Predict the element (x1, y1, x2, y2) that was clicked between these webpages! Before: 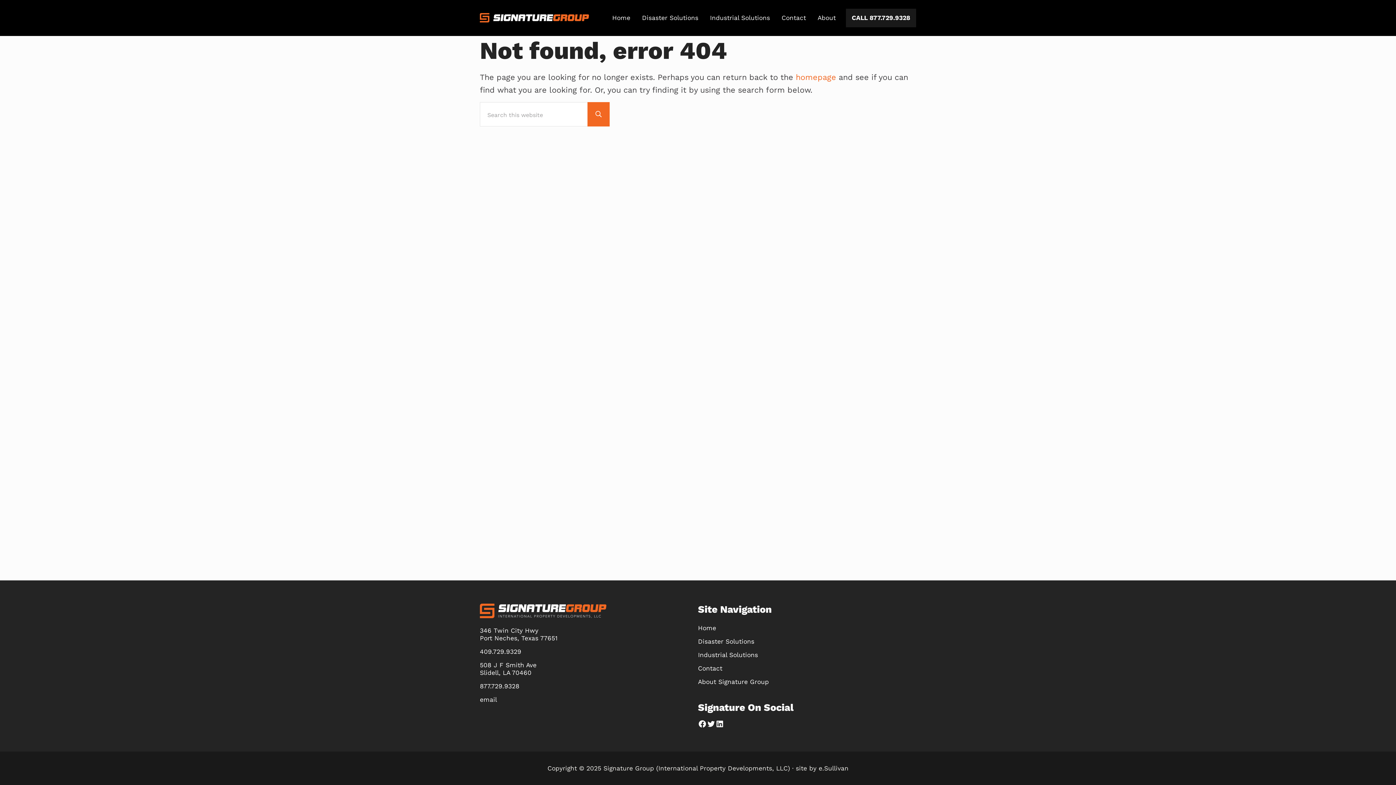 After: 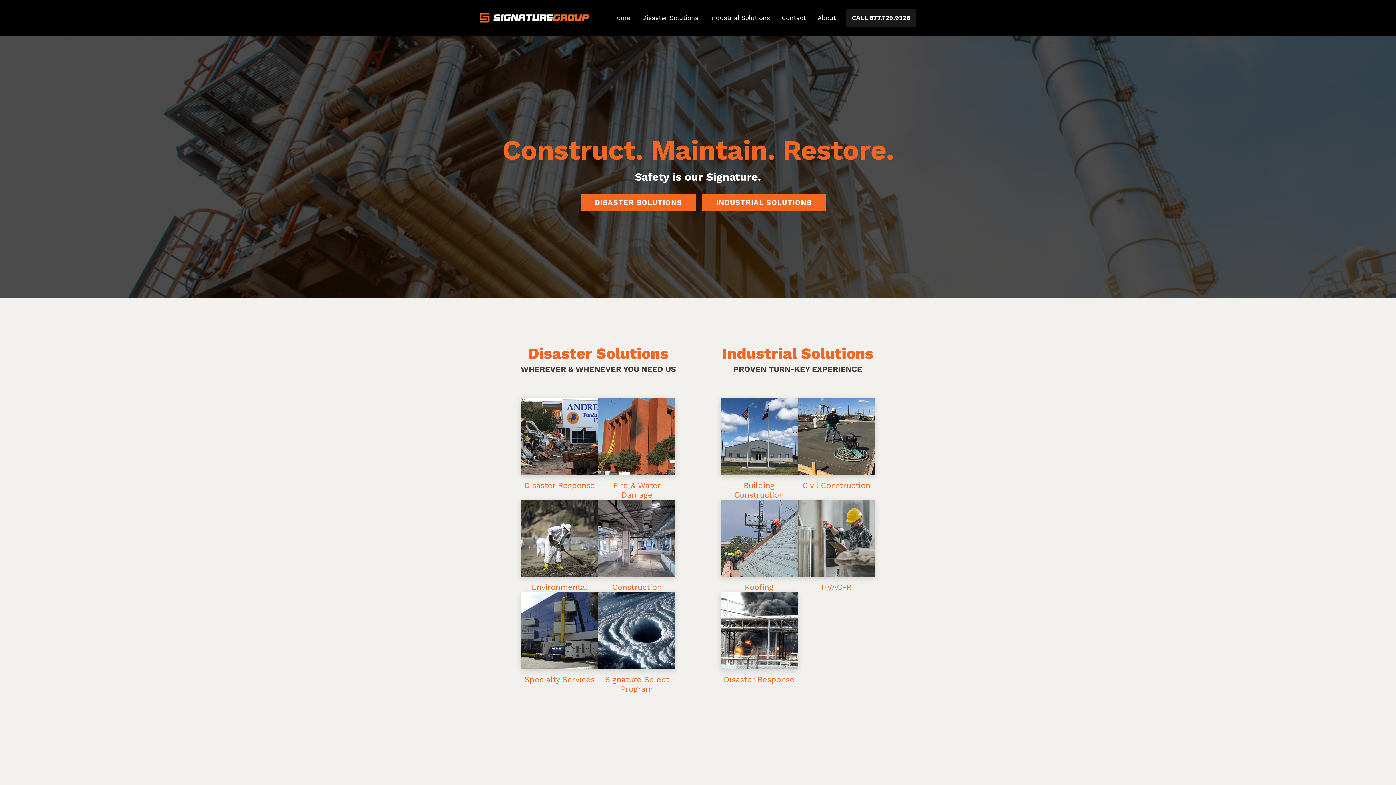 Action: bbox: (480, 13, 589, 22)